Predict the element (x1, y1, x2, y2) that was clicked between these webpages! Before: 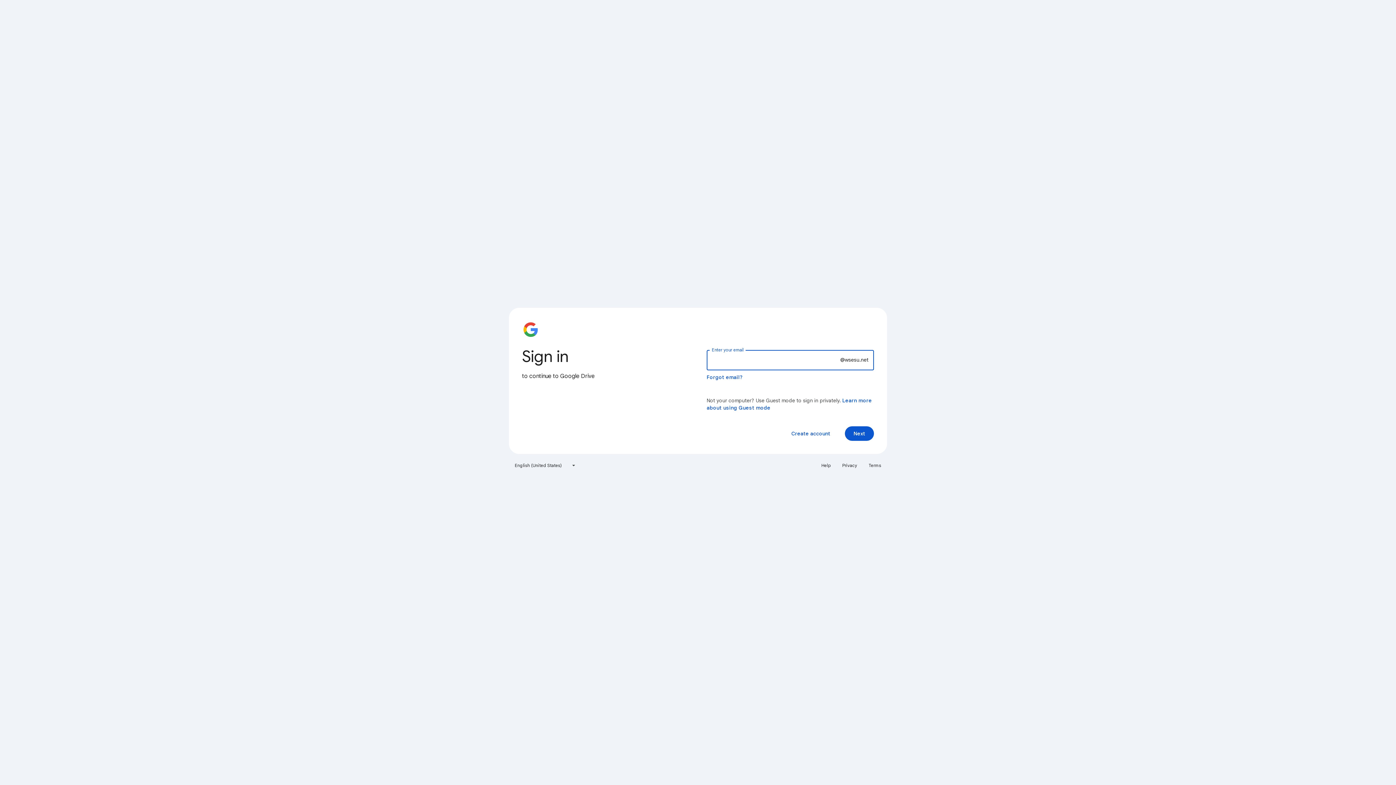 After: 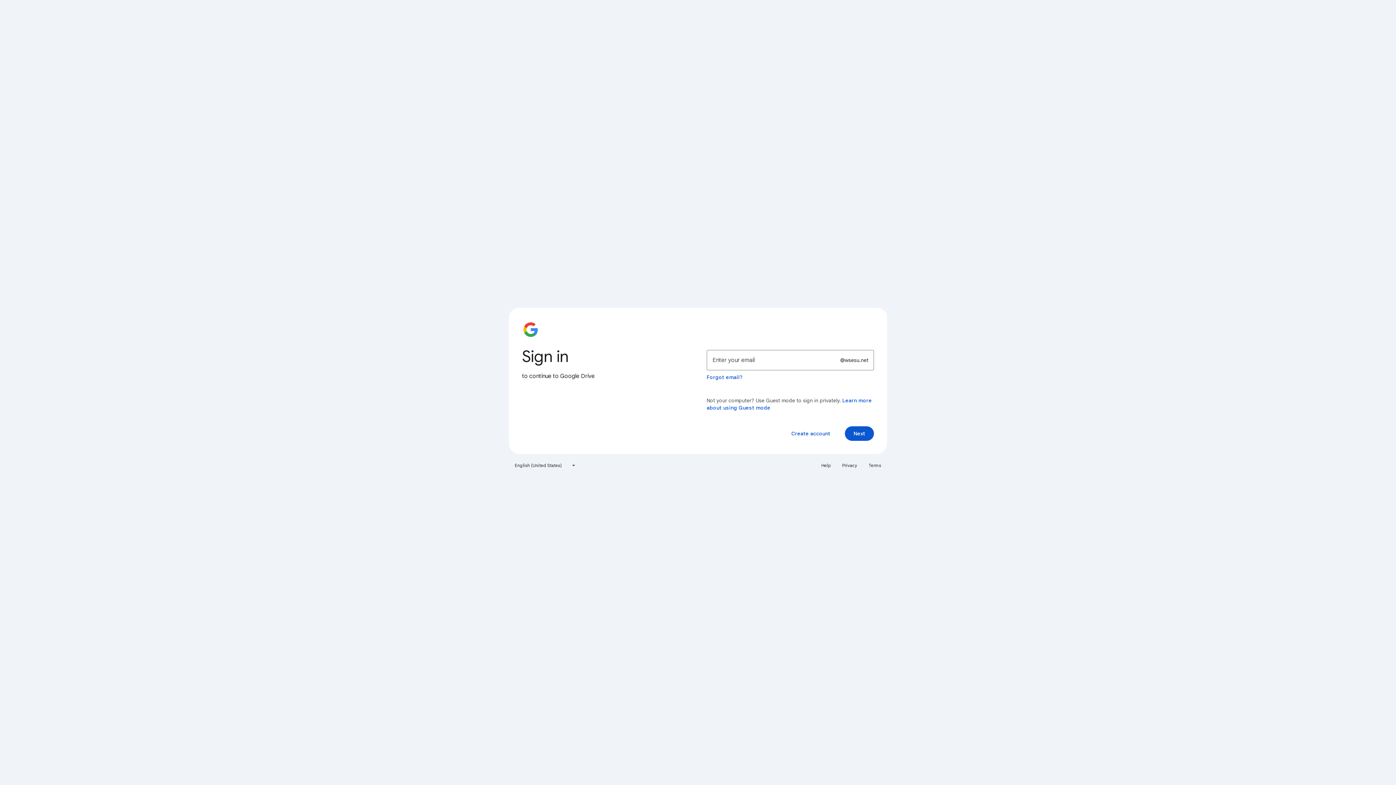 Action: bbox: (817, 460, 835, 471) label: Help